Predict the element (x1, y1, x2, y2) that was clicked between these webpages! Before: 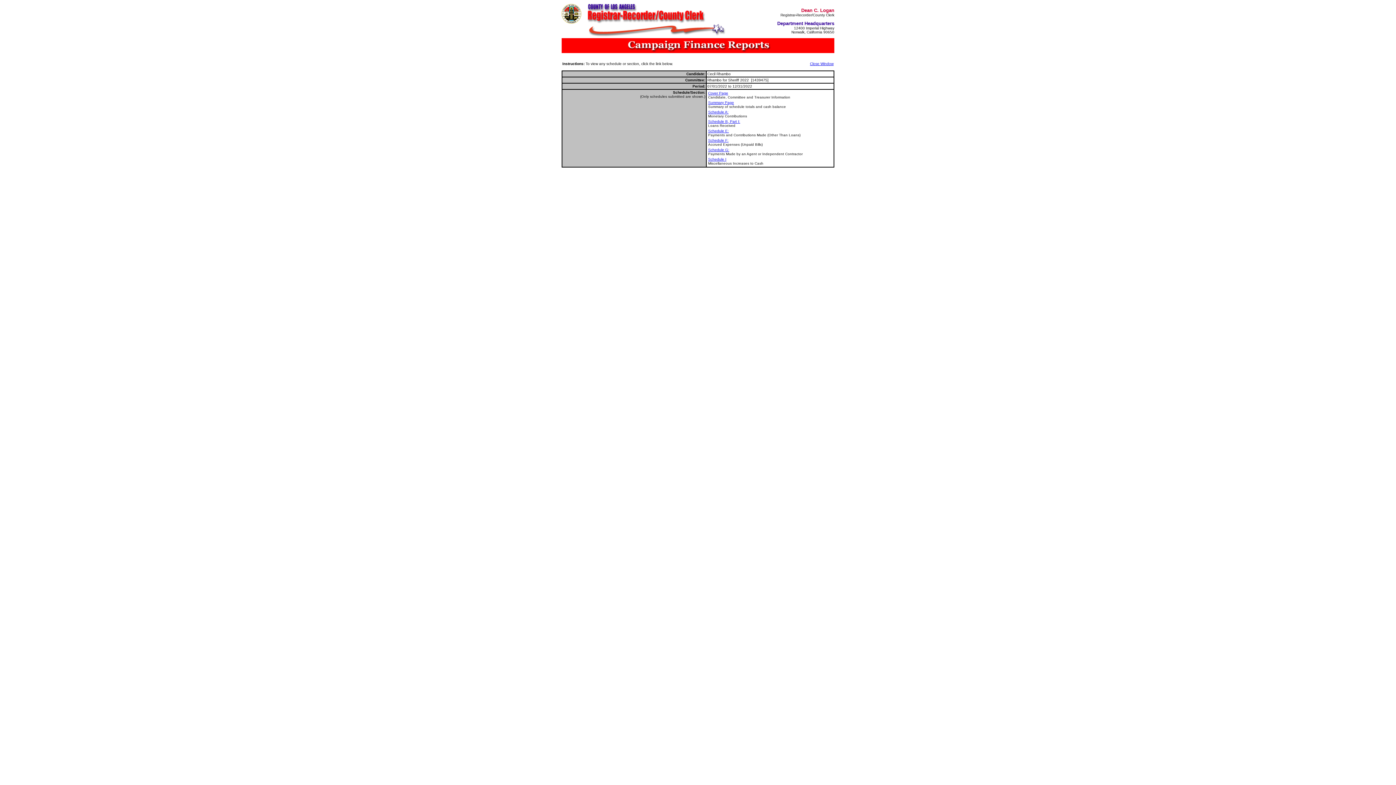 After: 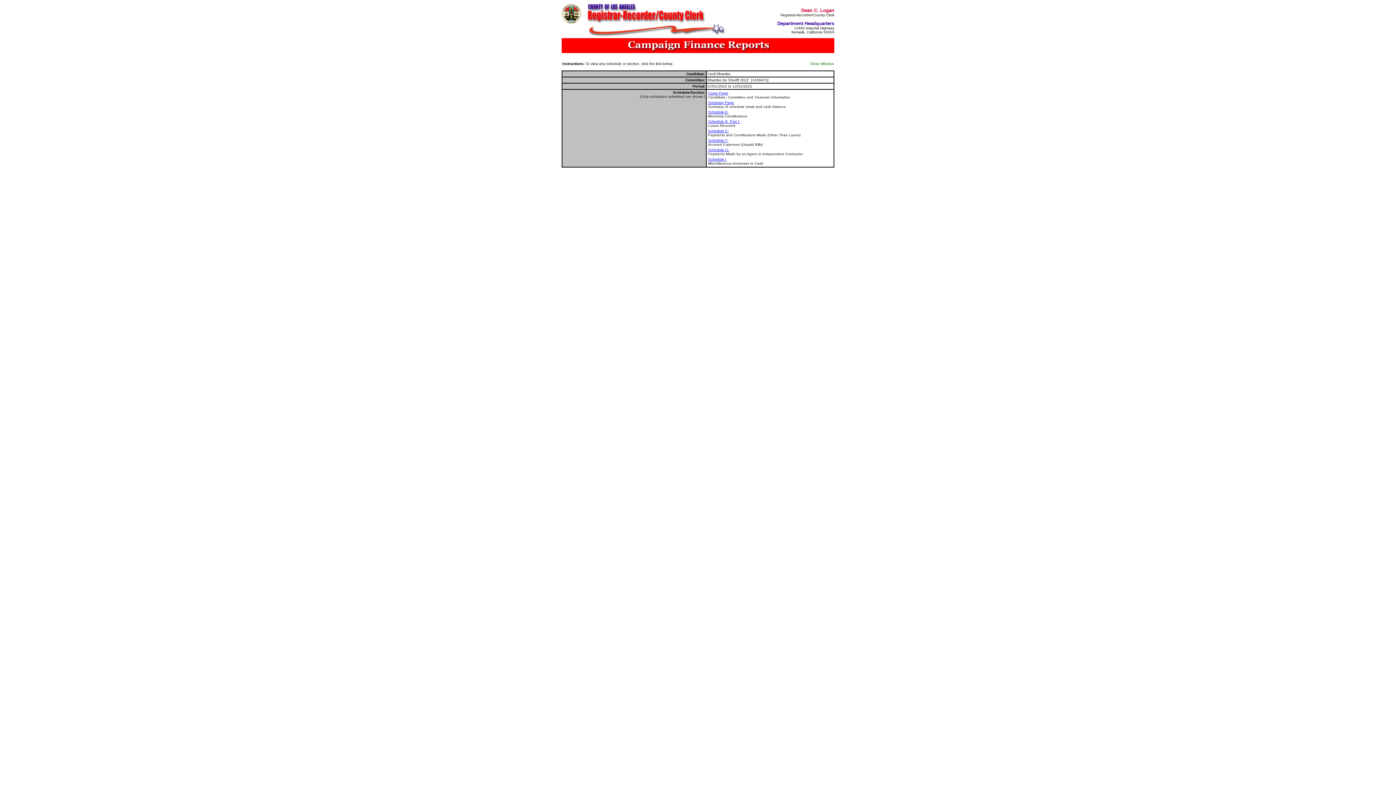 Action: bbox: (810, 61, 833, 65) label: Close Window